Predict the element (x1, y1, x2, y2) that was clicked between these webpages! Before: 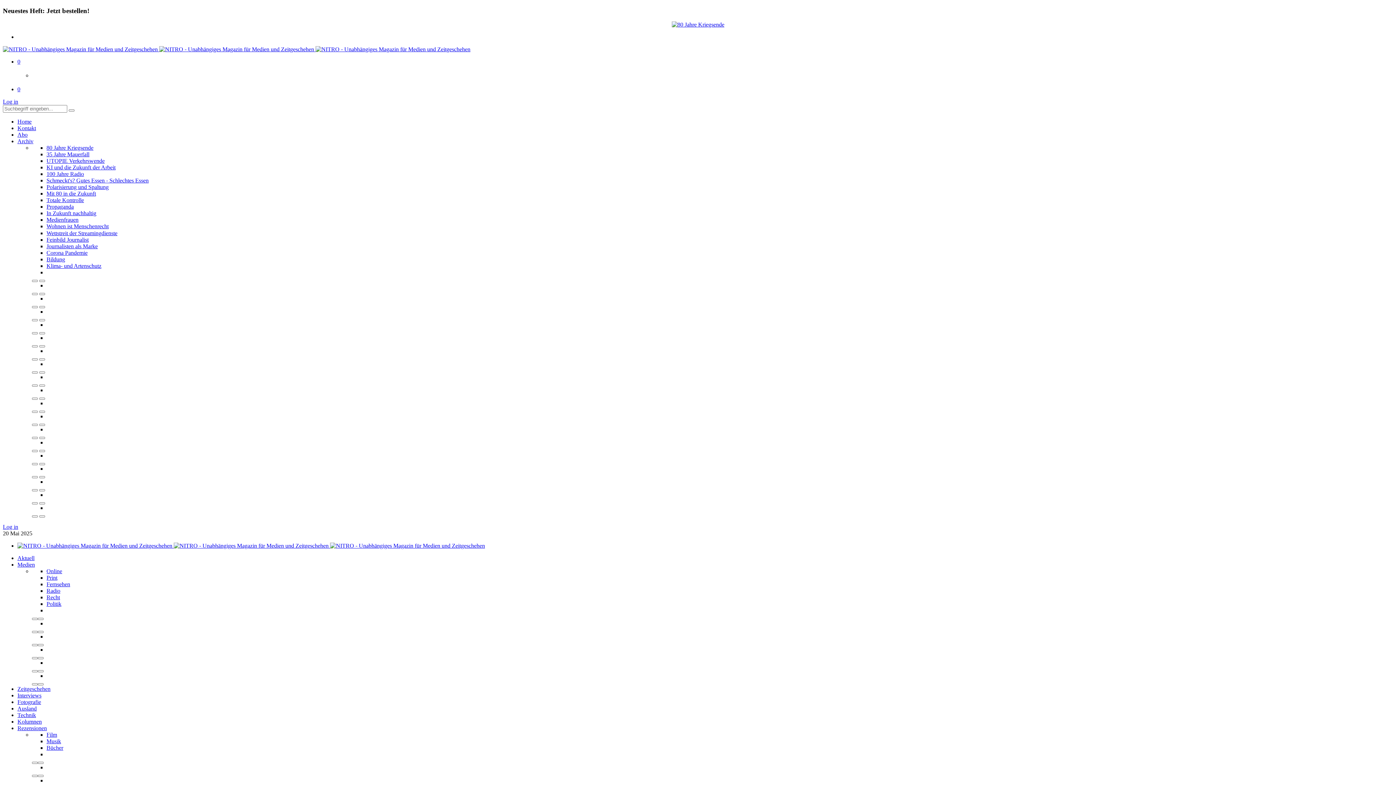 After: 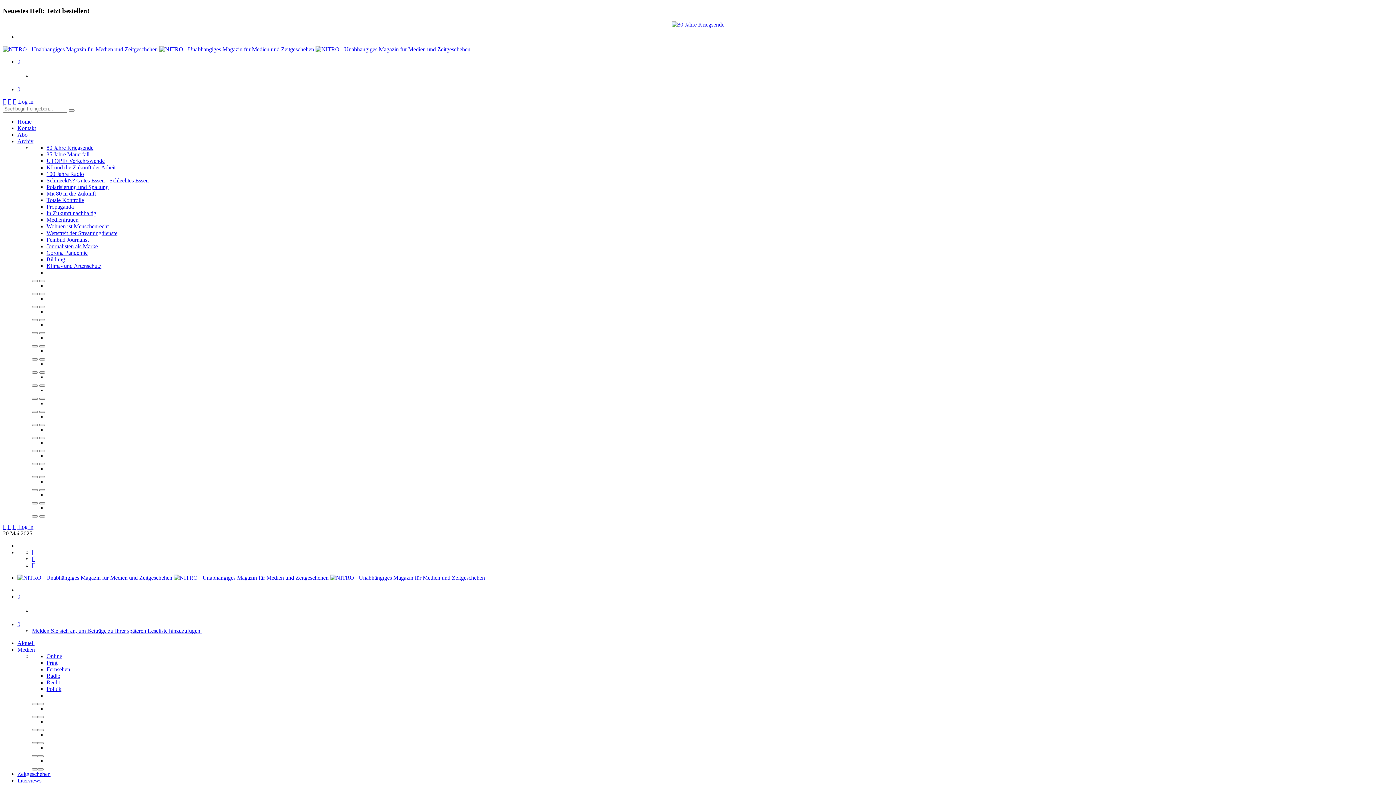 Action: label: Medienfrauen bbox: (46, 216, 78, 223)